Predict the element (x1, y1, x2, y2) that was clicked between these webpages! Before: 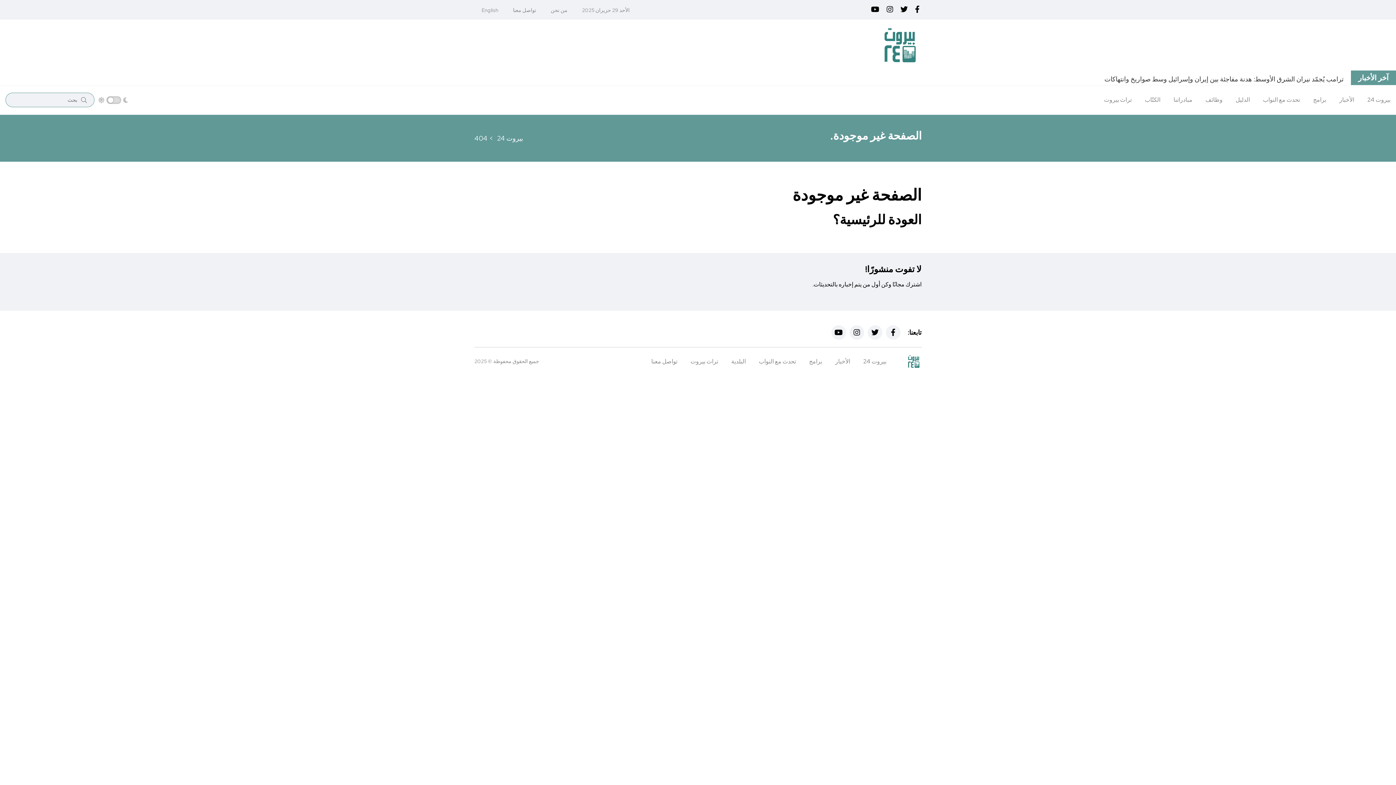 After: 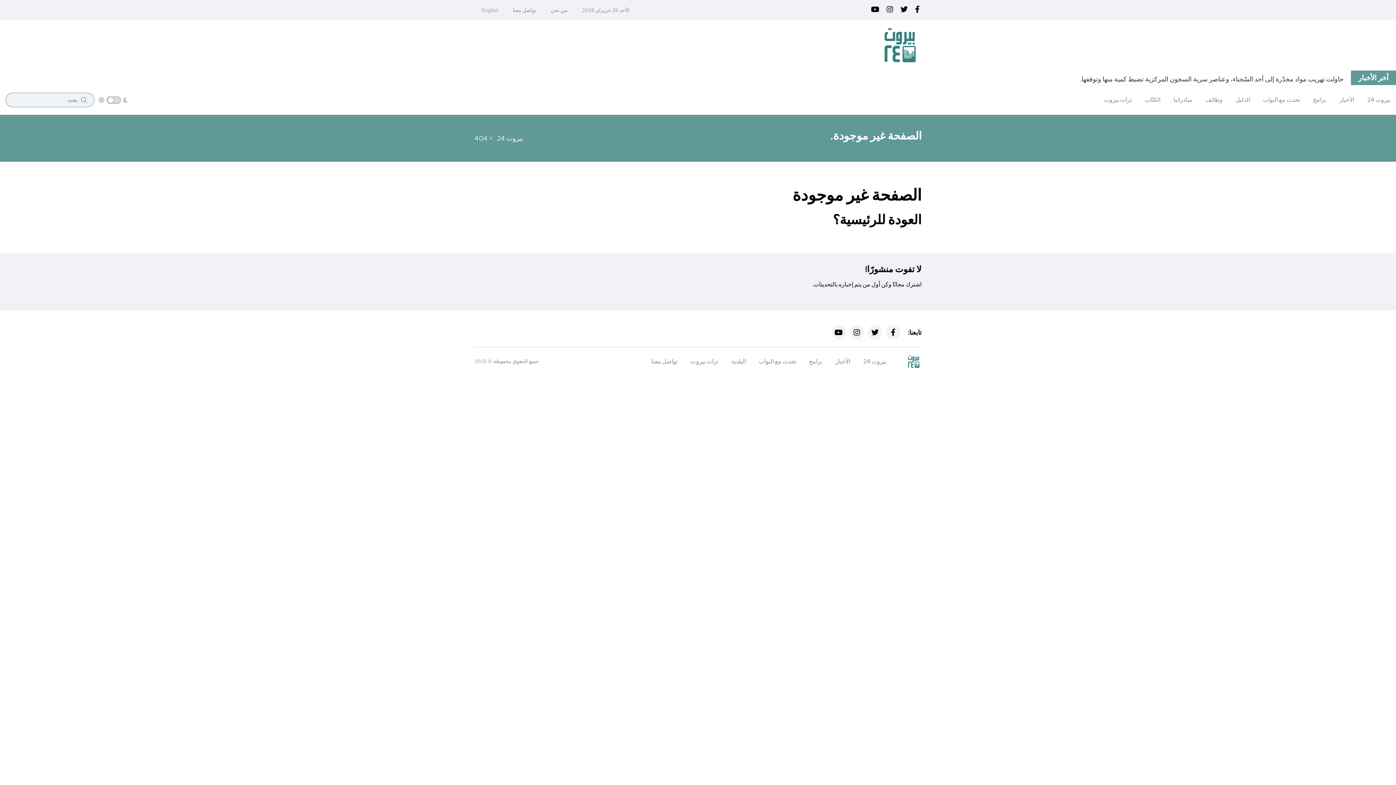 Action: bbox: (582, 6, 629, 14) label: الأحد 29 حزيران 2025